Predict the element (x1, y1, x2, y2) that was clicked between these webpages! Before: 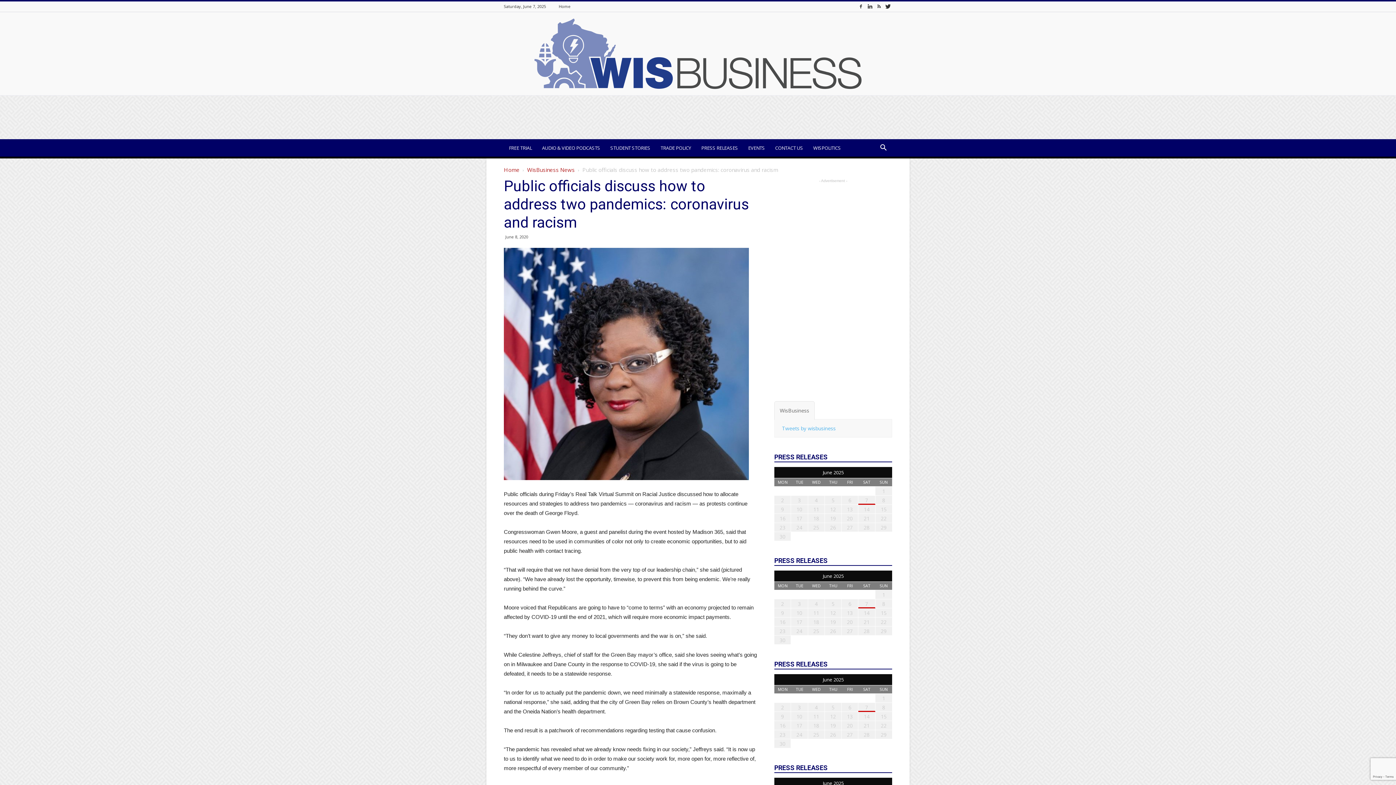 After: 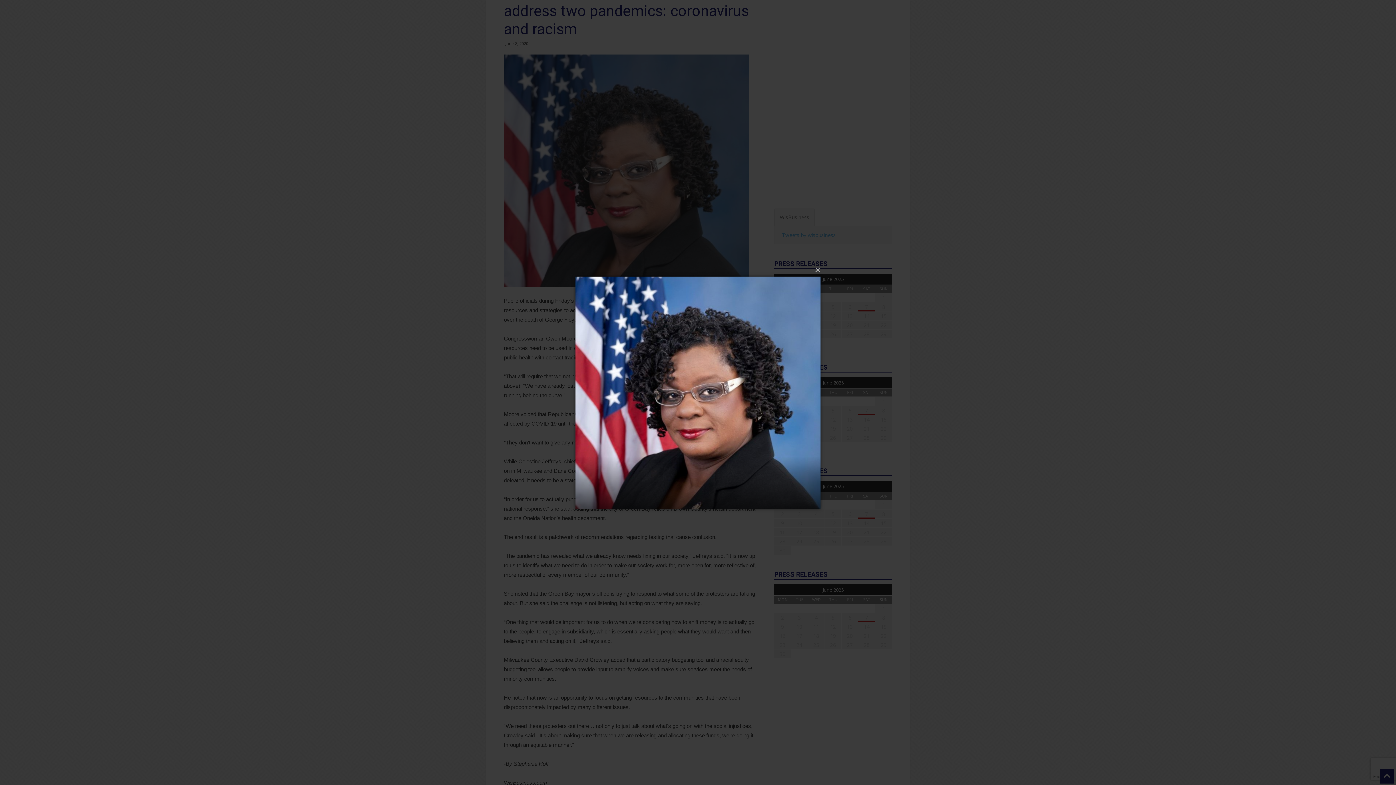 Action: bbox: (504, 248, 757, 480)